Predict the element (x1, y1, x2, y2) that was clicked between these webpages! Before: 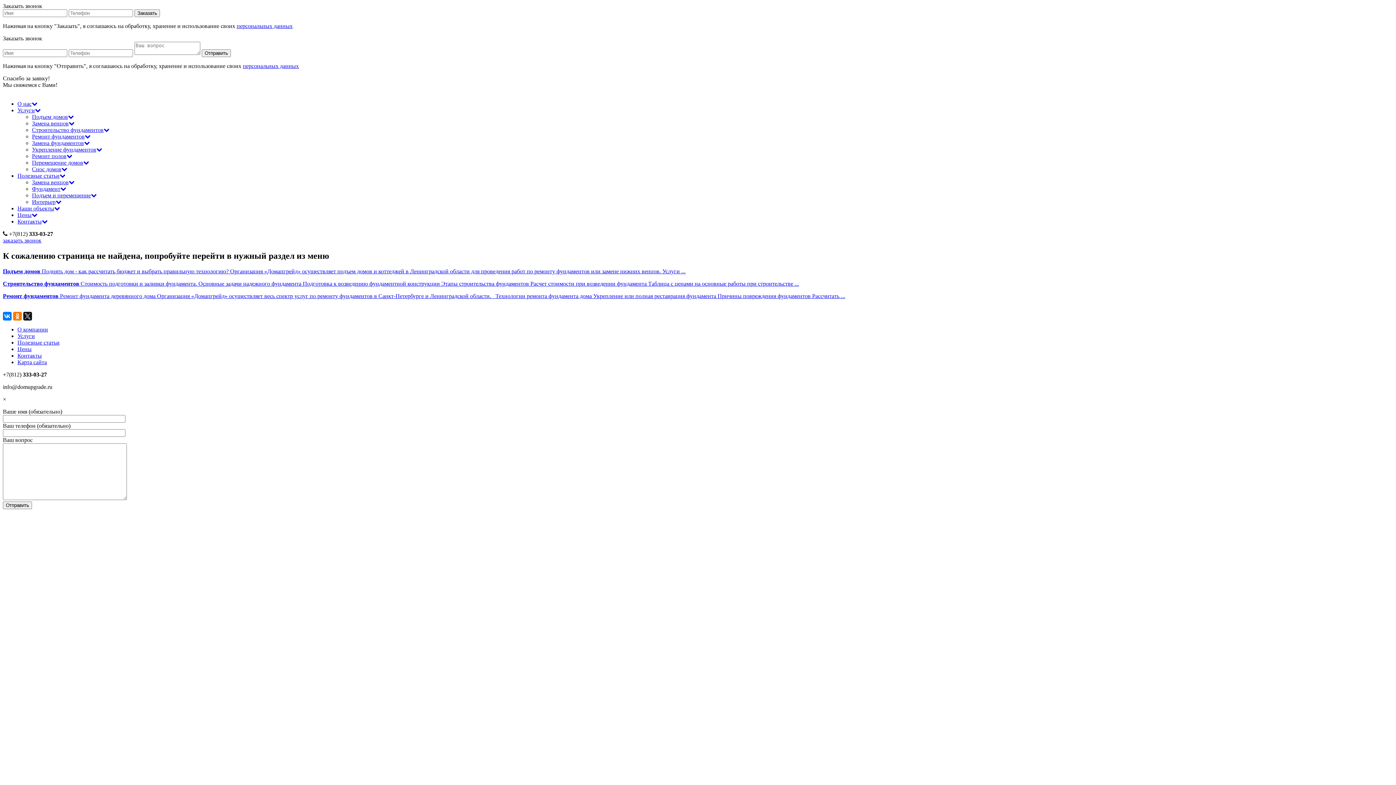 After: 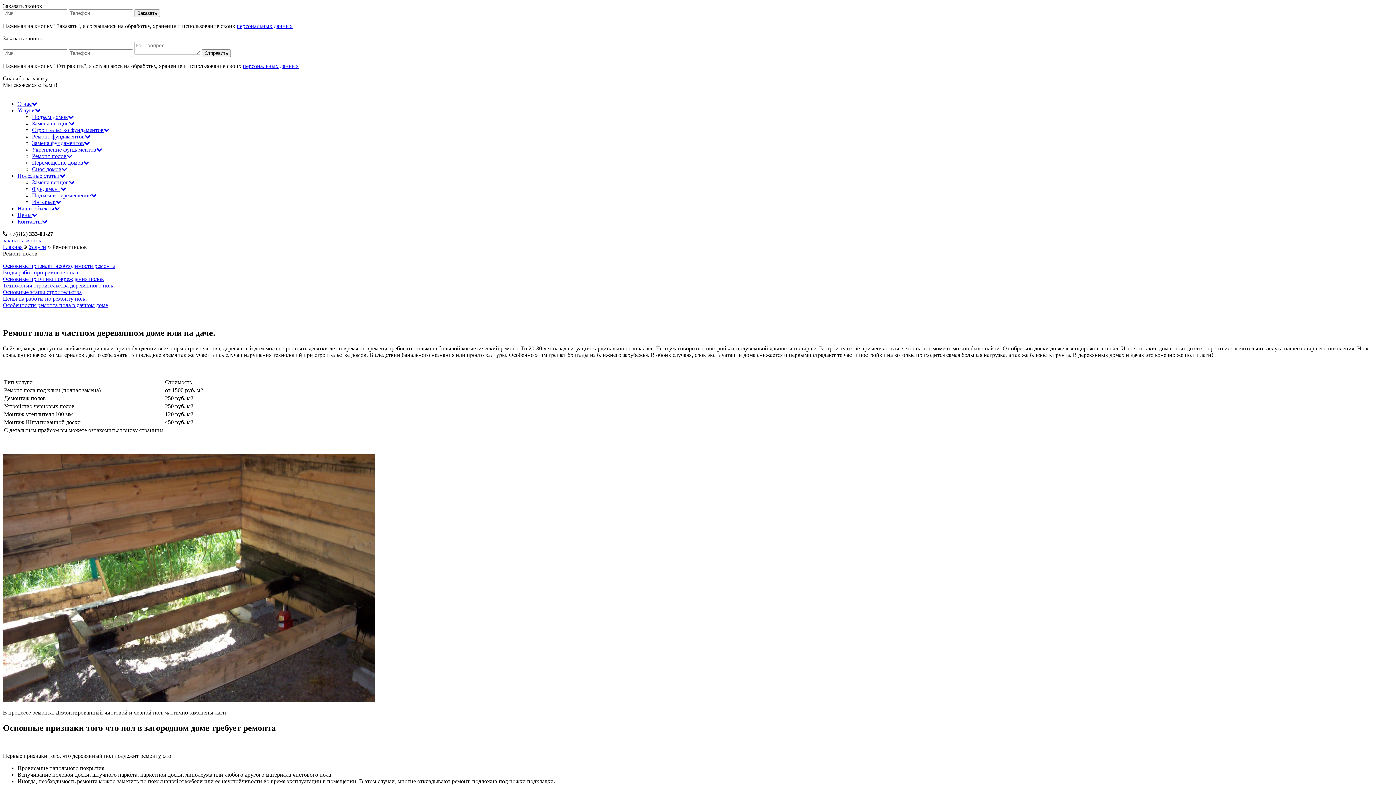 Action: bbox: (32, 153, 72, 159) label: Ремонт полов